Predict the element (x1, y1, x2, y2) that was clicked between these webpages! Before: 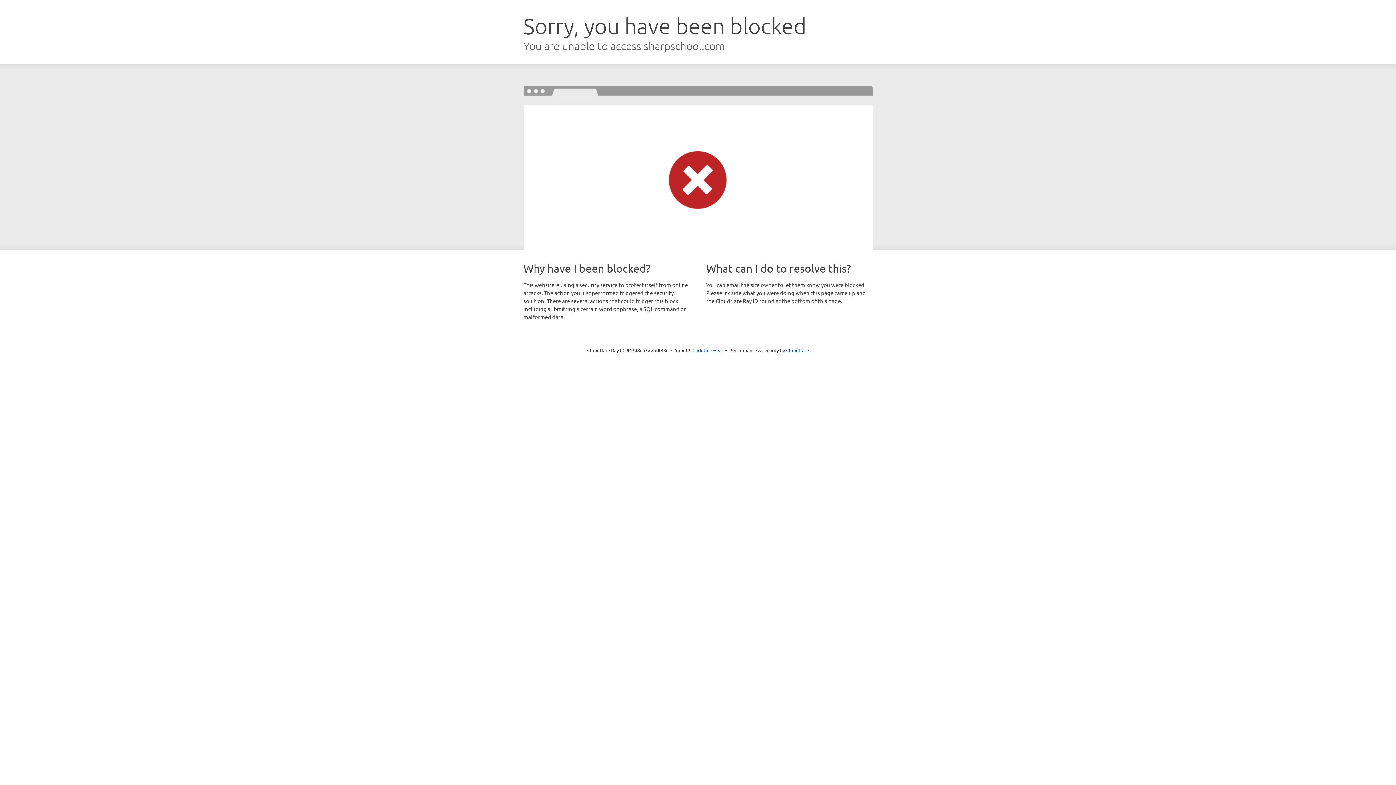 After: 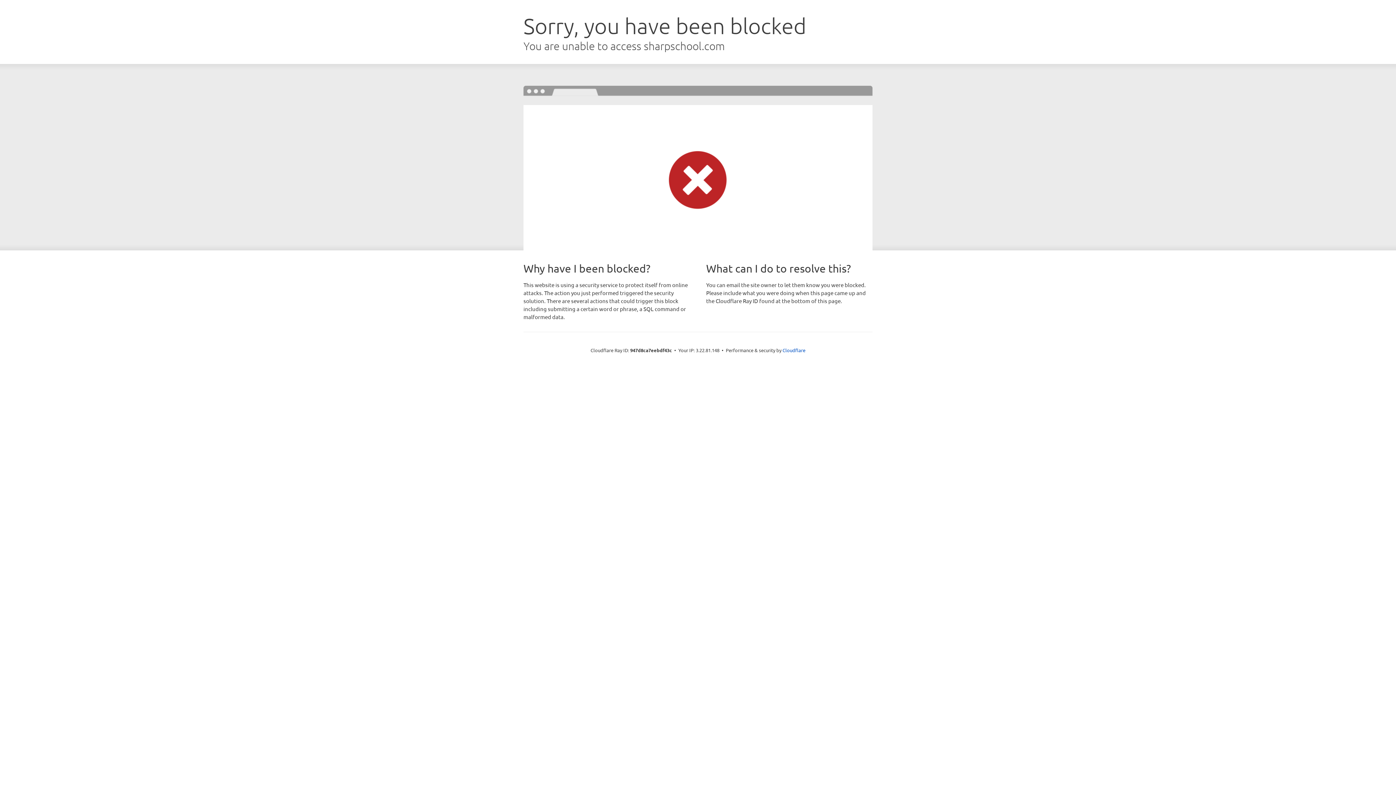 Action: label: Click to reveal bbox: (692, 346, 723, 353)